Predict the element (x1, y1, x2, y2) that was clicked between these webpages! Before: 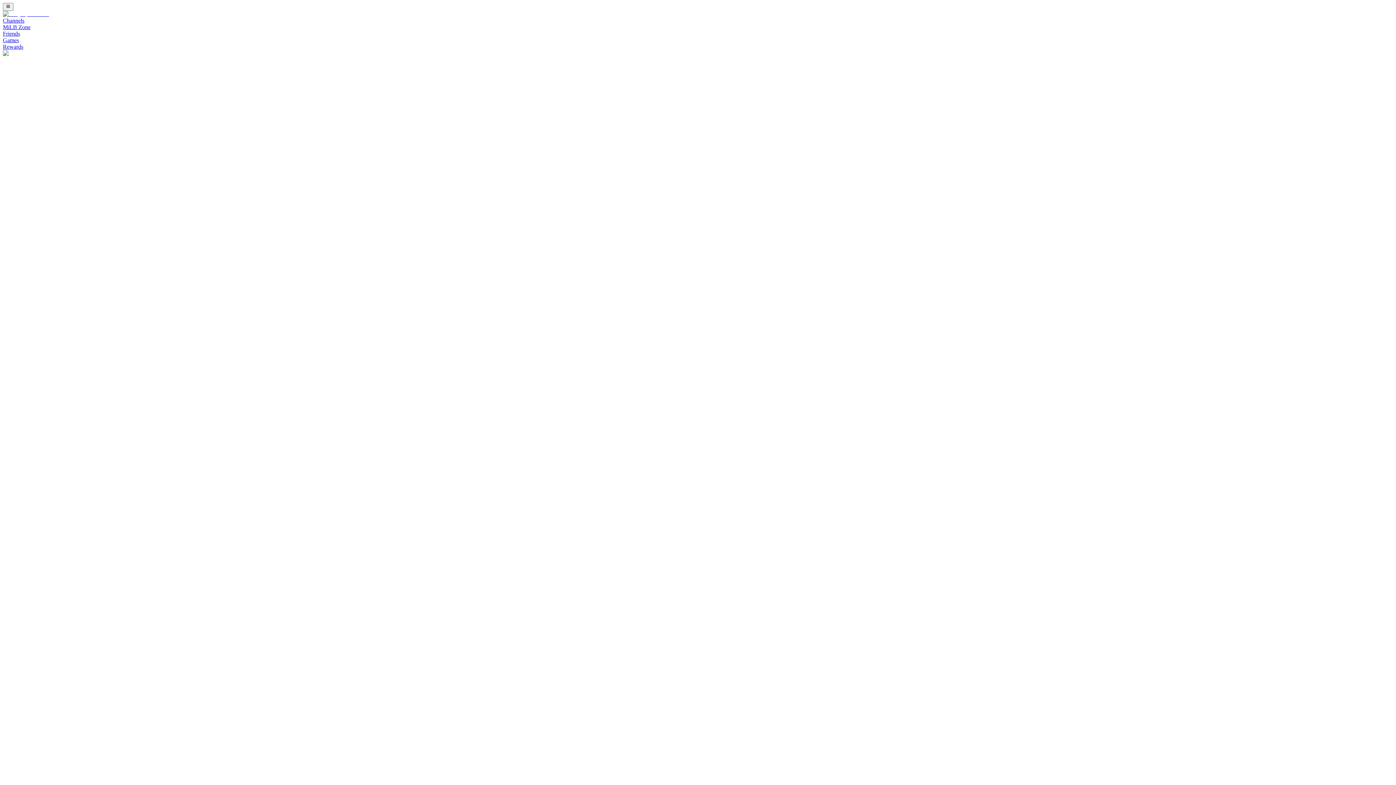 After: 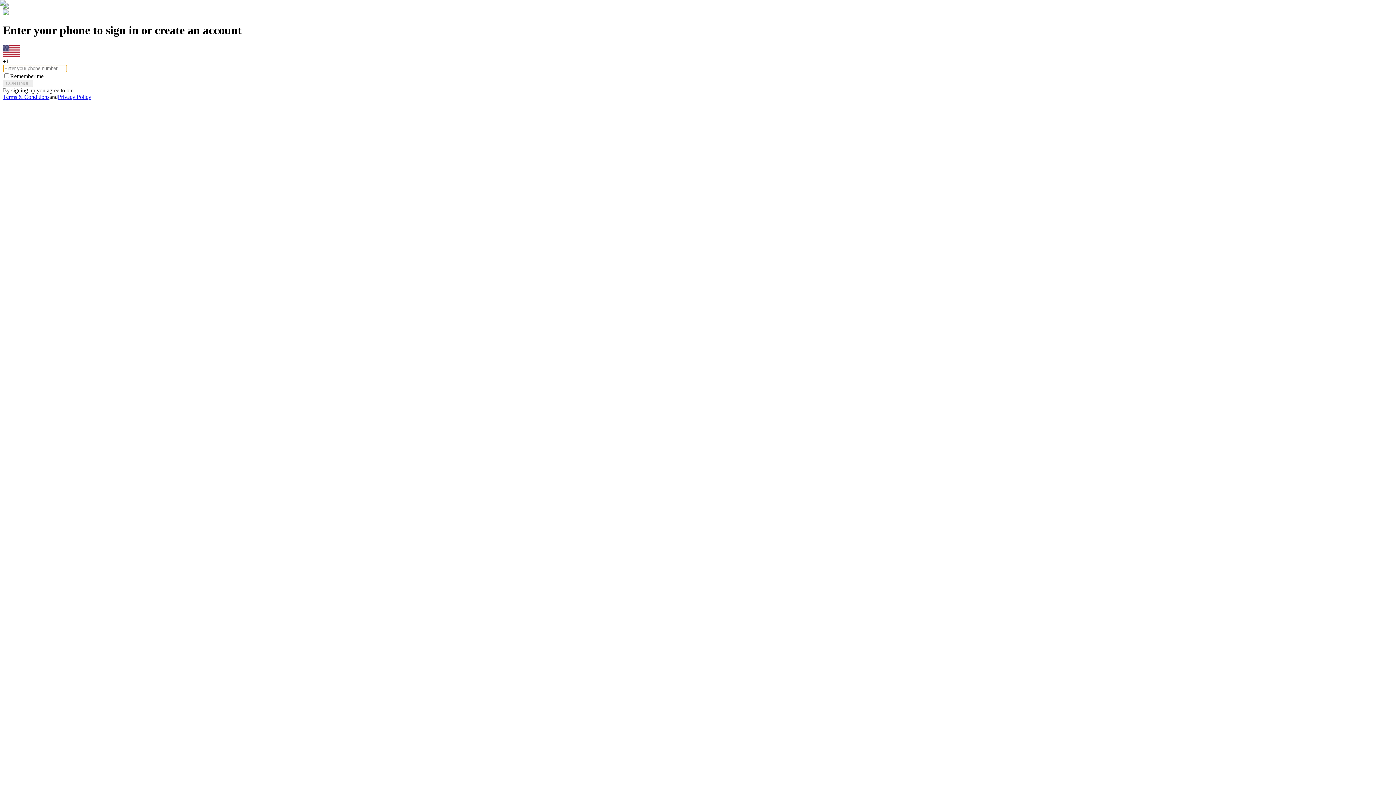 Action: bbox: (2, 37, 18, 43) label: Games